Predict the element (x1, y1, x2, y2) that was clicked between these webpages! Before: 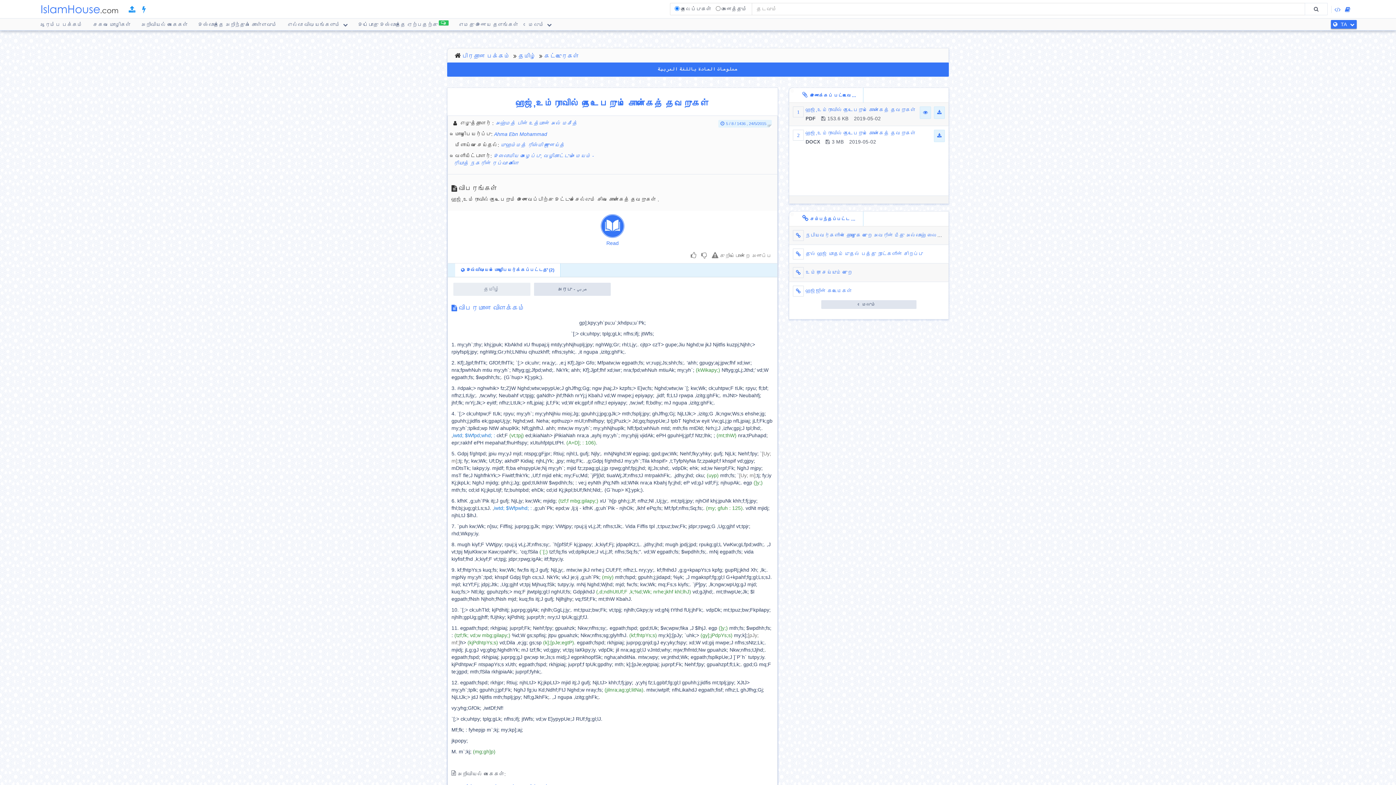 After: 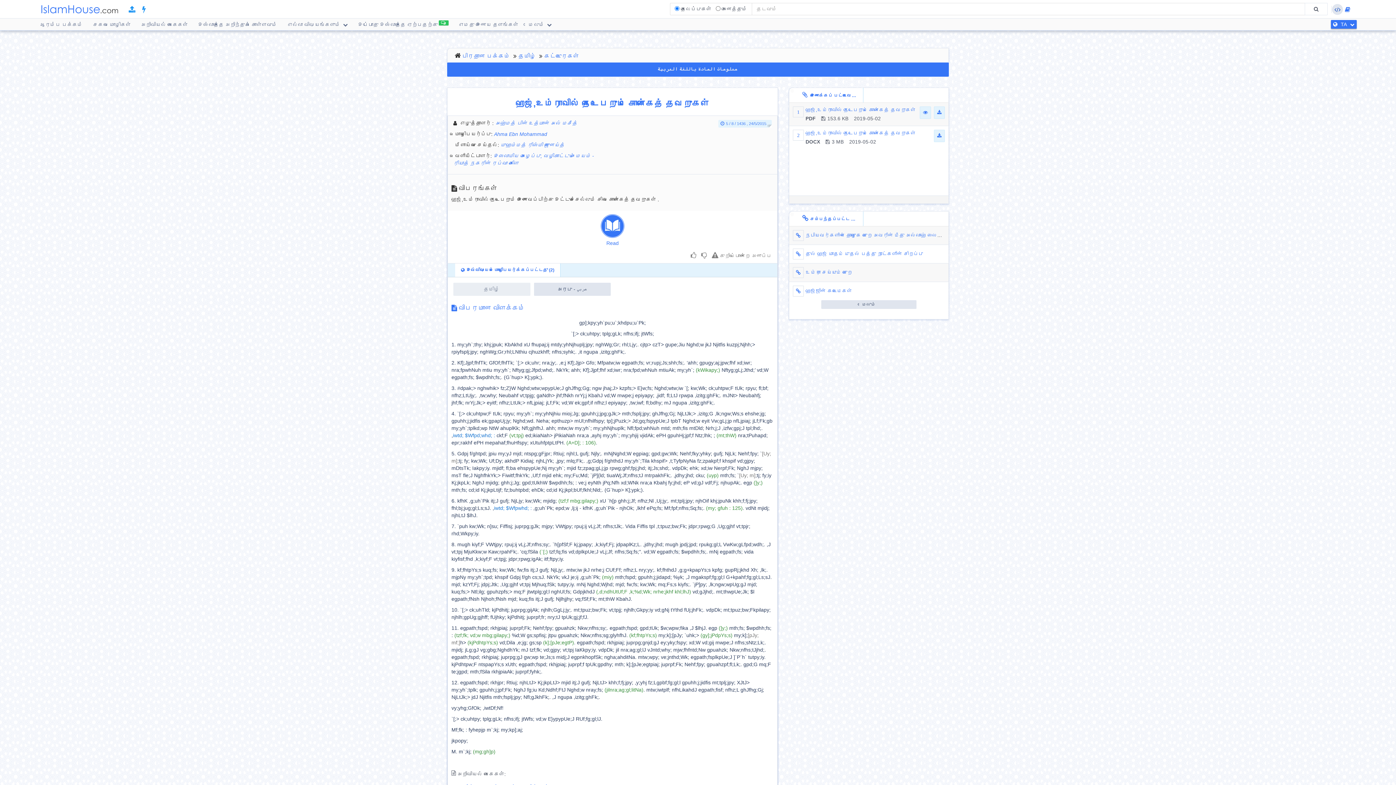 Action: bbox: (1333, 5, 1342, 13)